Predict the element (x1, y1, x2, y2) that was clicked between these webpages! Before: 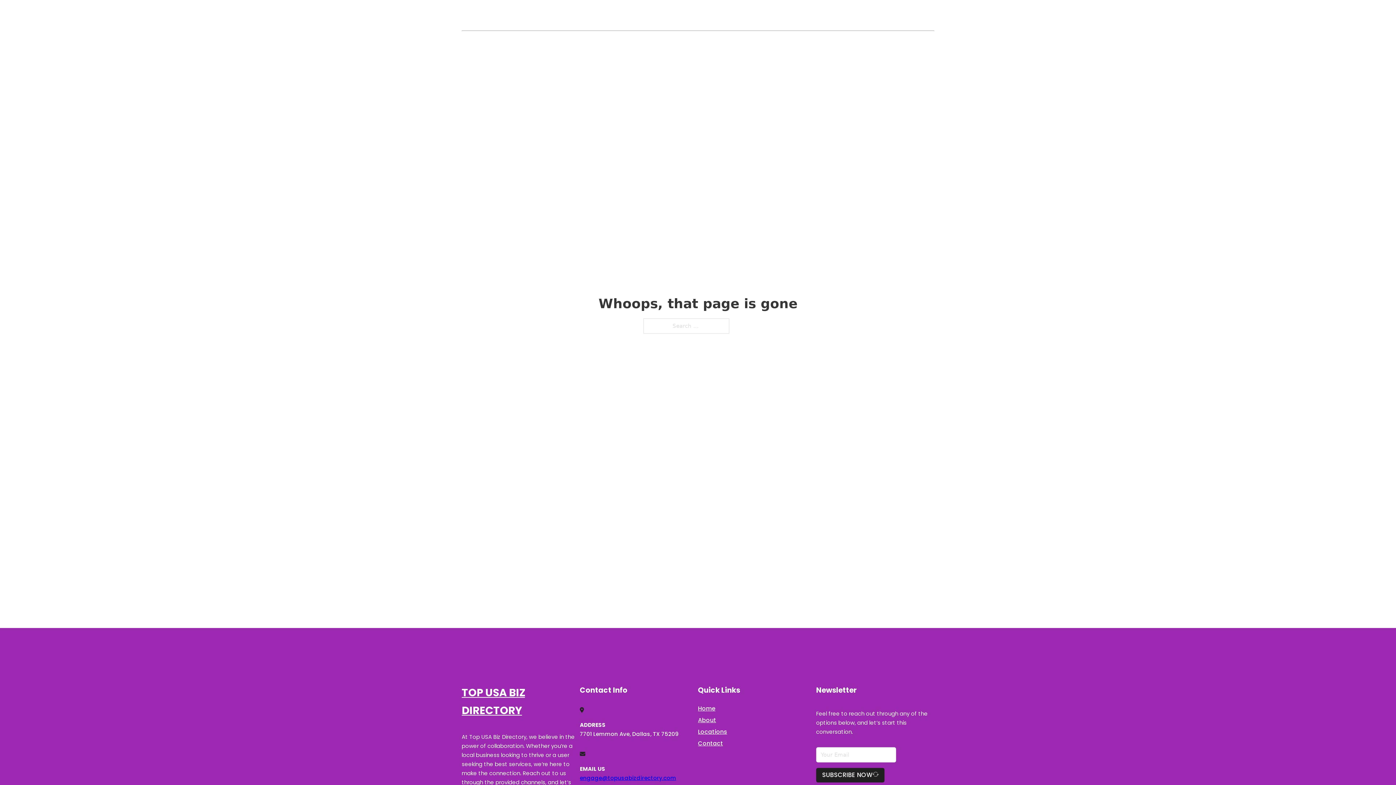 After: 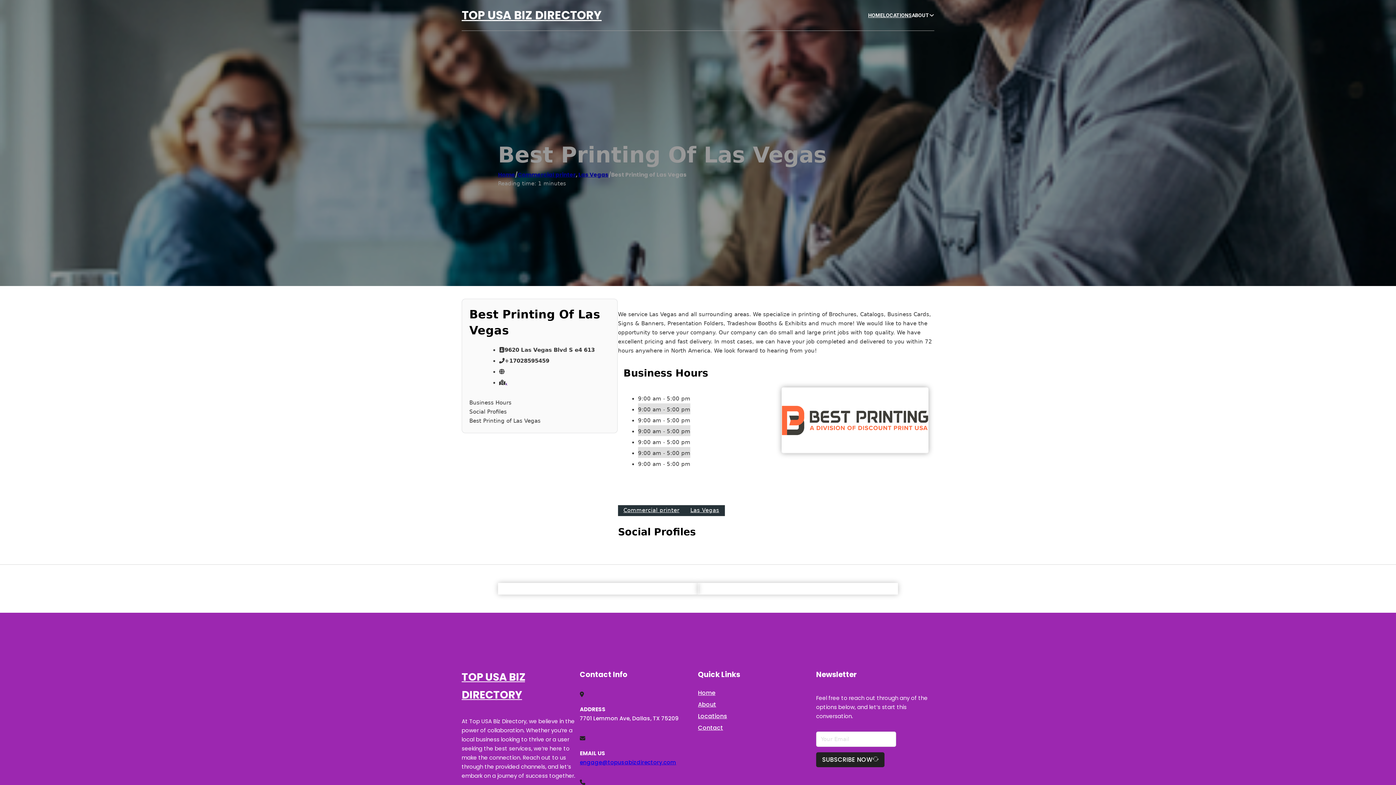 Action: bbox: (461, 684, 580, 719) label: TOP USA BIZ DIRECTORY